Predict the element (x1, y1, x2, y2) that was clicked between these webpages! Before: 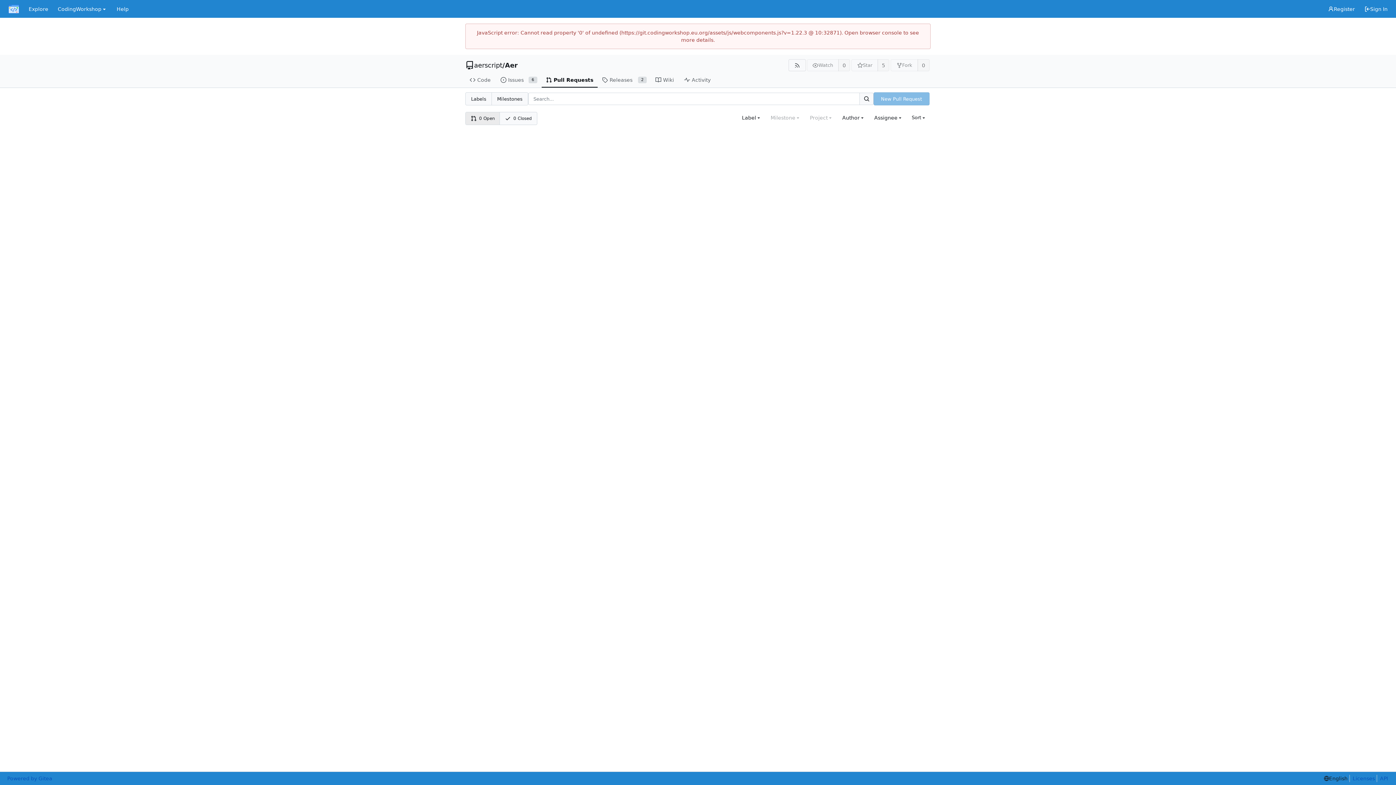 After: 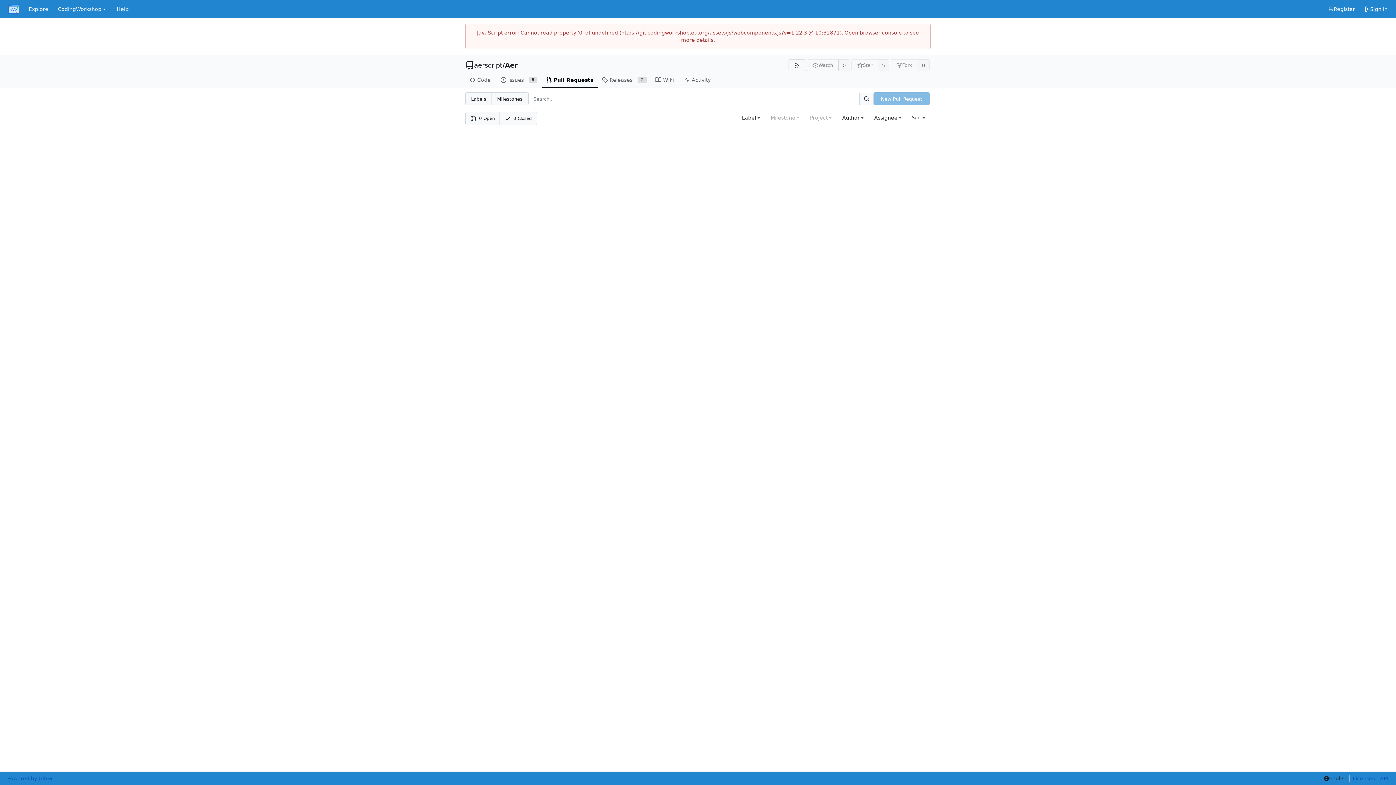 Action: label: 0 Open bbox: (465, 112, 500, 124)